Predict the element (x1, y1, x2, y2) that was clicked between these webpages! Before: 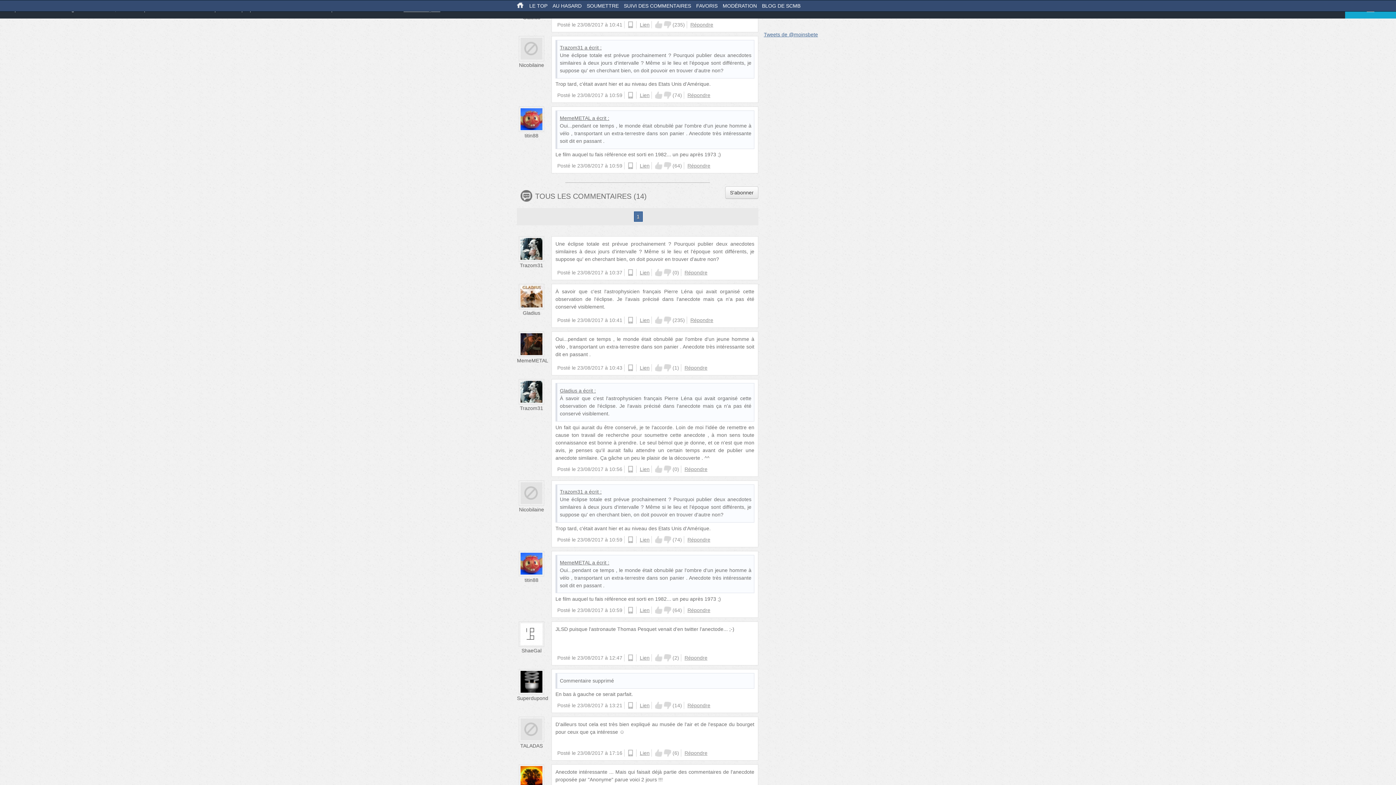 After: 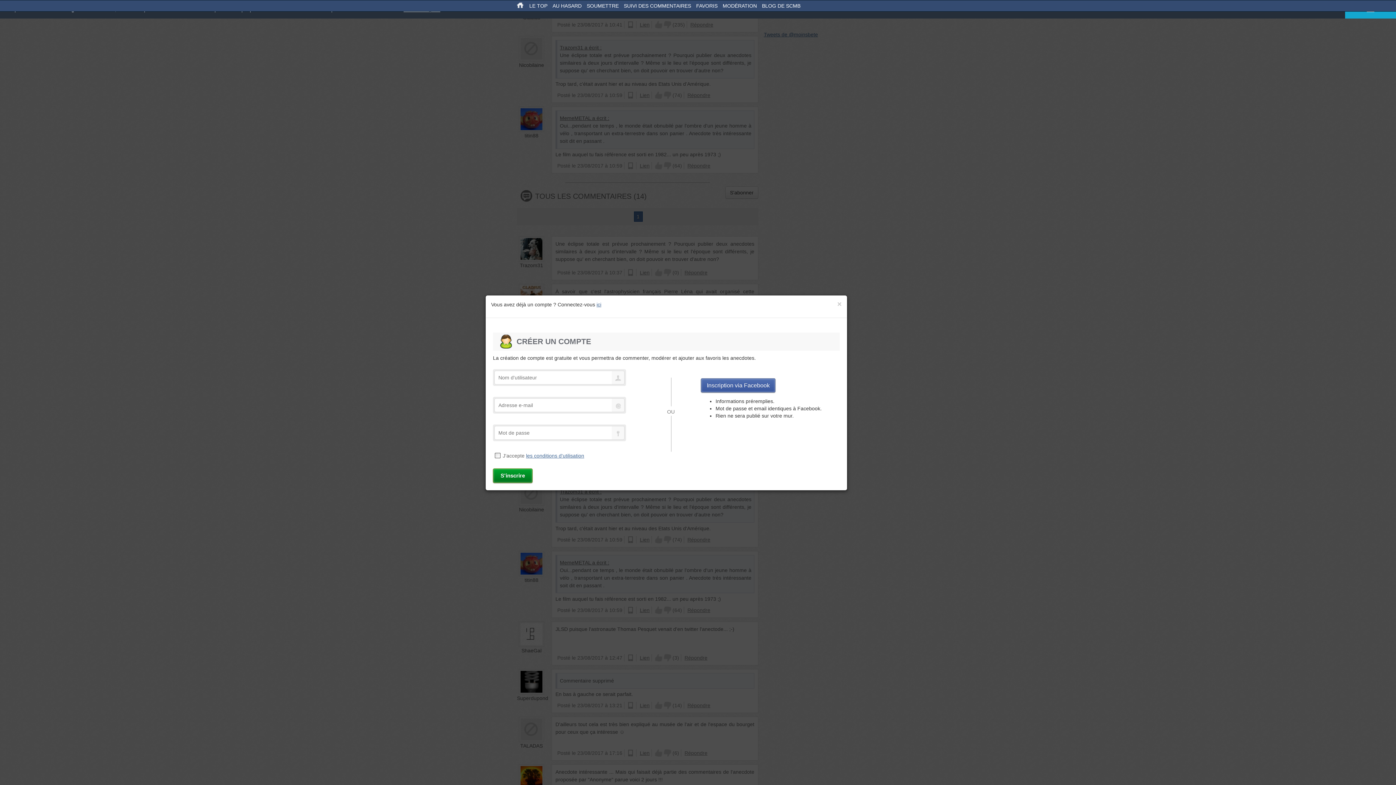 Action: label: Up bbox: (655, 654, 662, 661)